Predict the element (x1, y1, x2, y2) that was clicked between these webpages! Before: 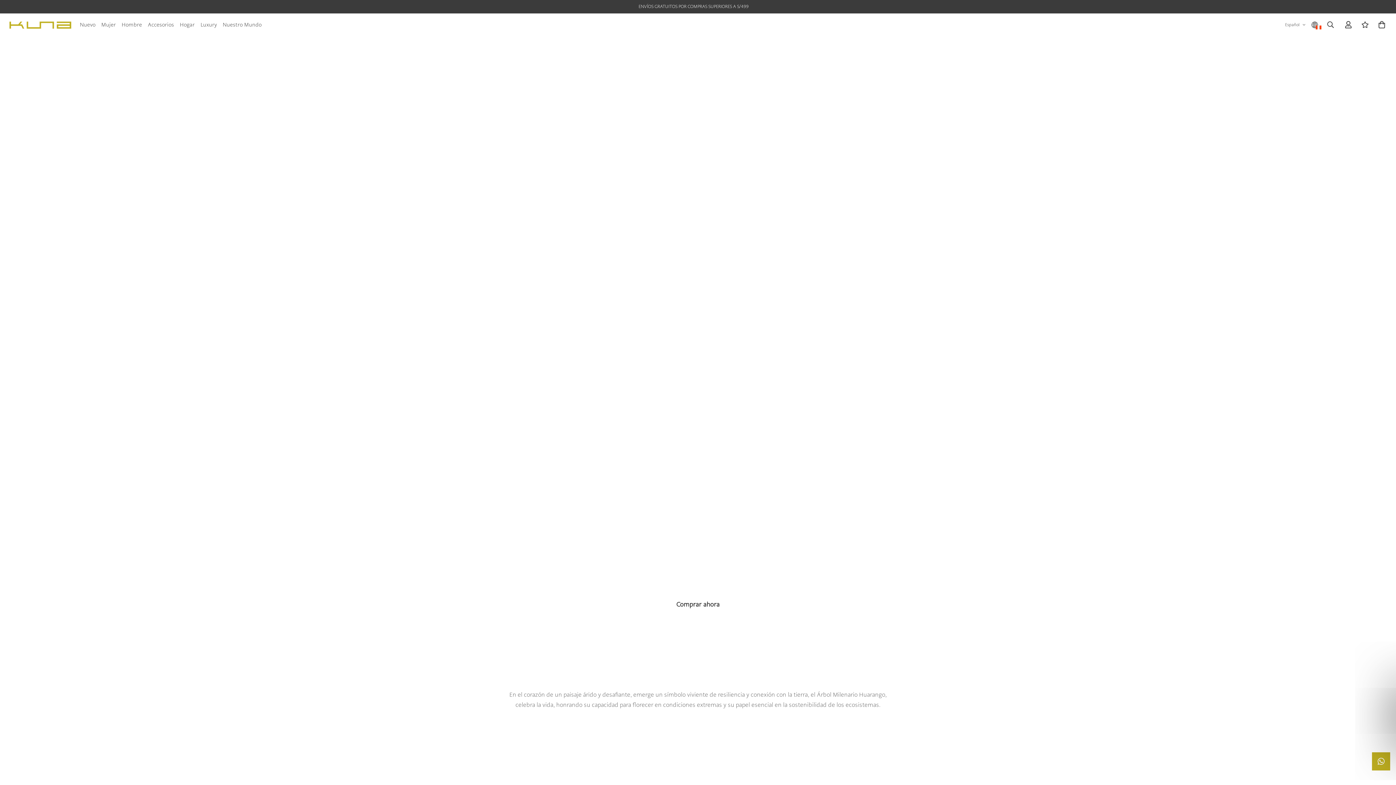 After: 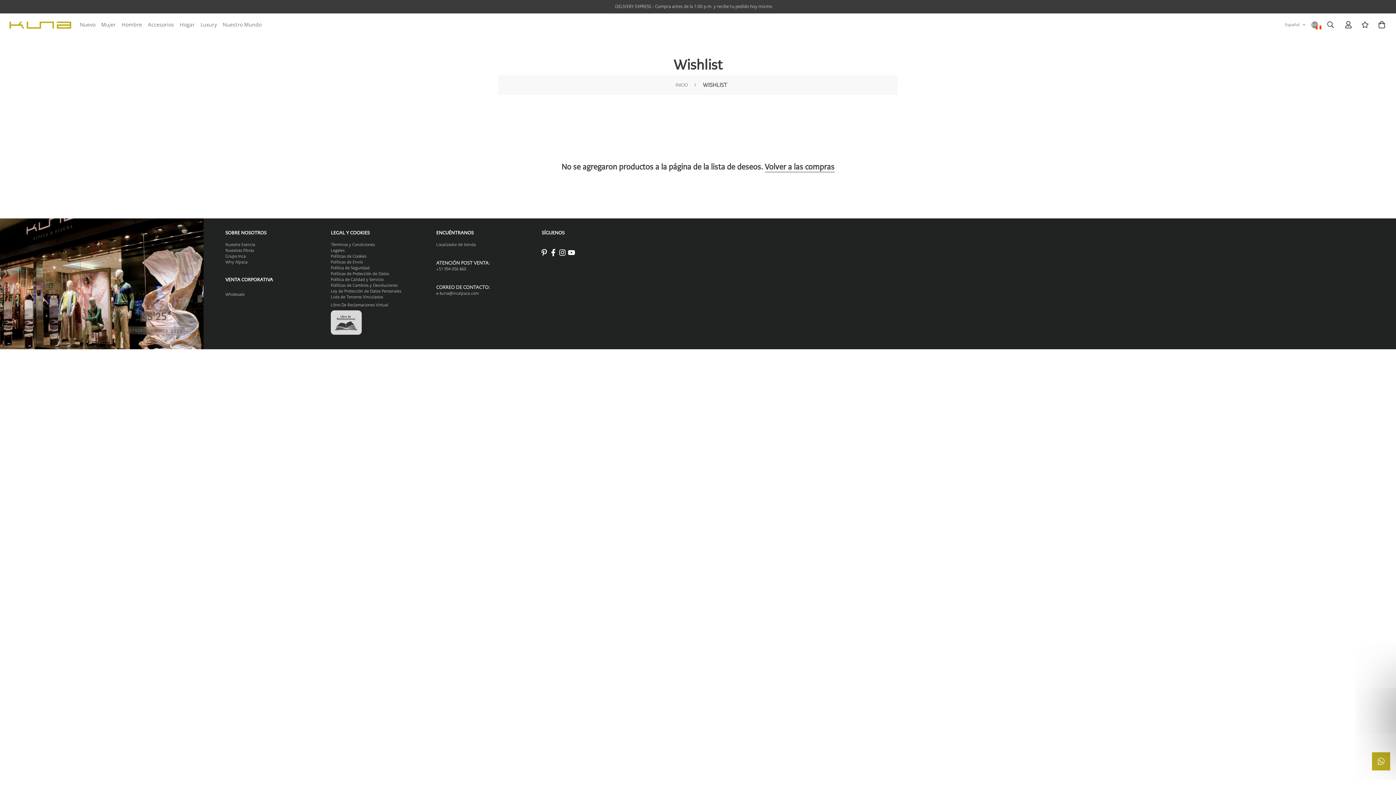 Action: bbox: (1357, 14, 1373, 35)